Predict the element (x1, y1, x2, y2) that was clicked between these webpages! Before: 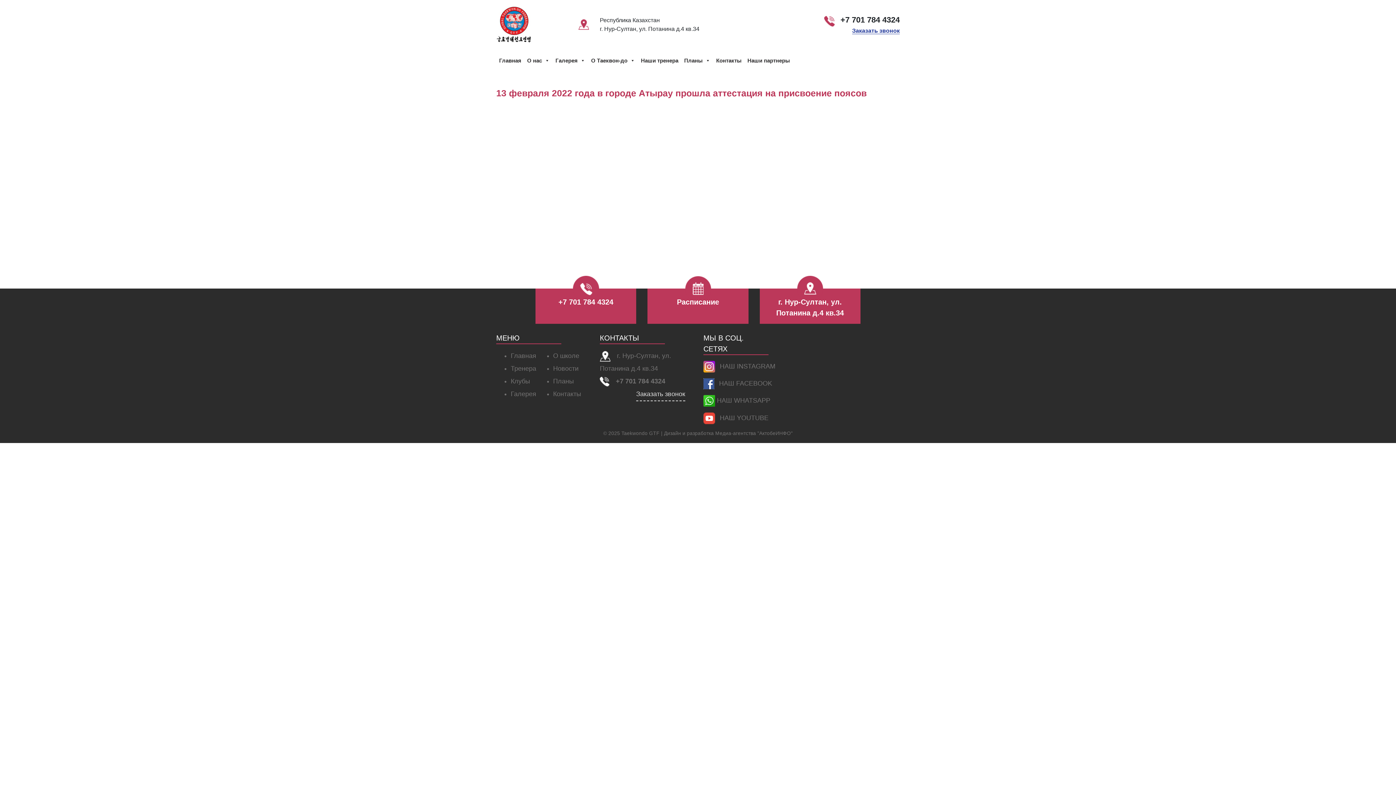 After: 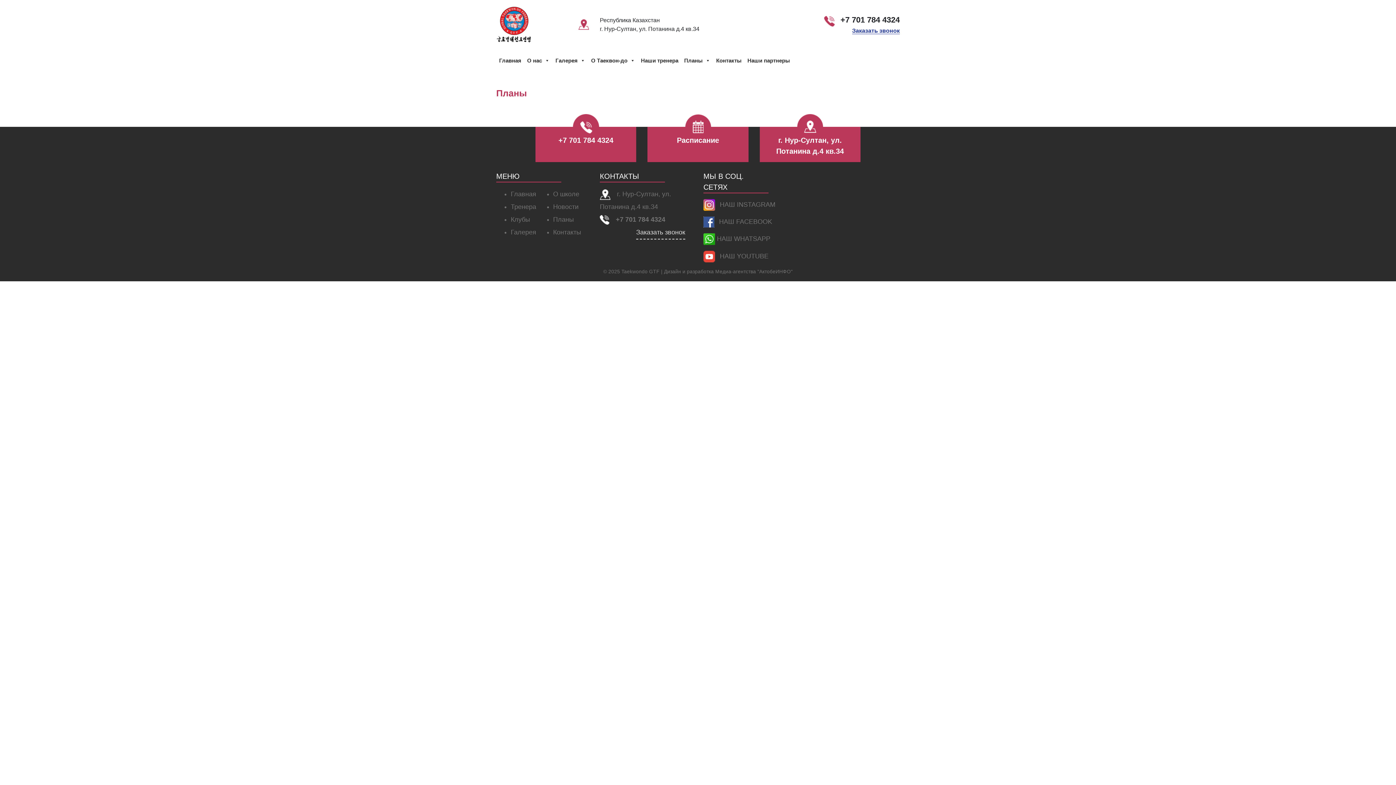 Action: bbox: (553, 377, 574, 385) label: Планы